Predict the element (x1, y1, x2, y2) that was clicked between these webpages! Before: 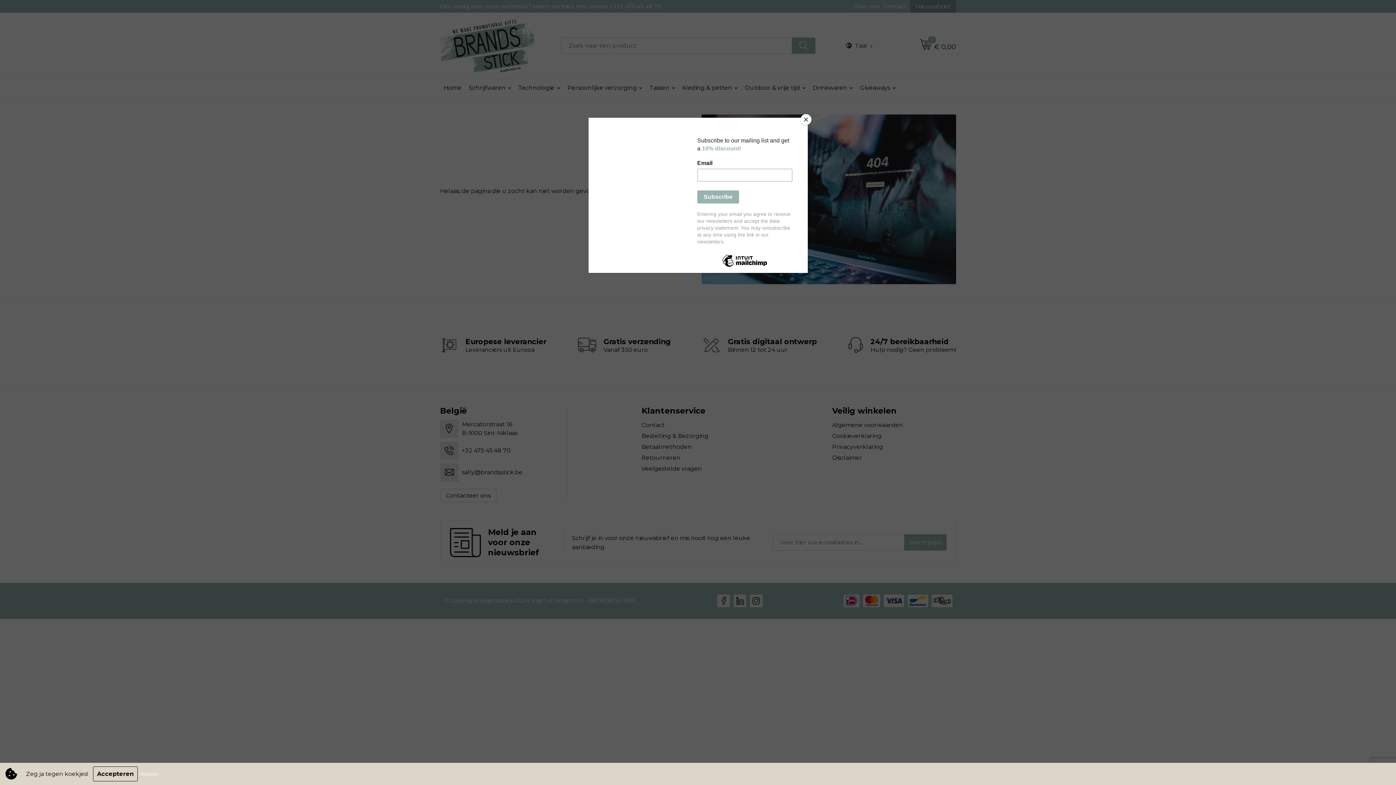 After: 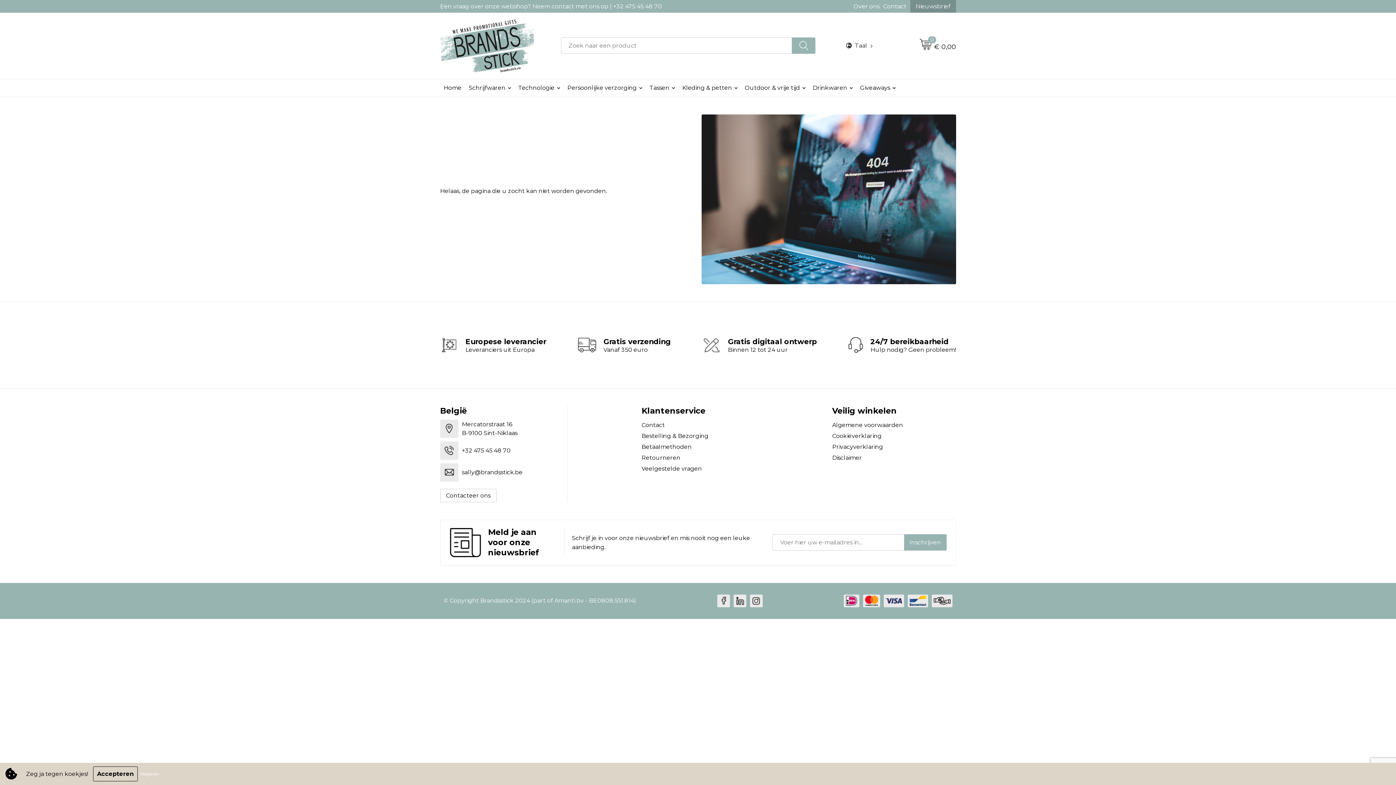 Action: label: Close bbox: (800, 114, 811, 125)